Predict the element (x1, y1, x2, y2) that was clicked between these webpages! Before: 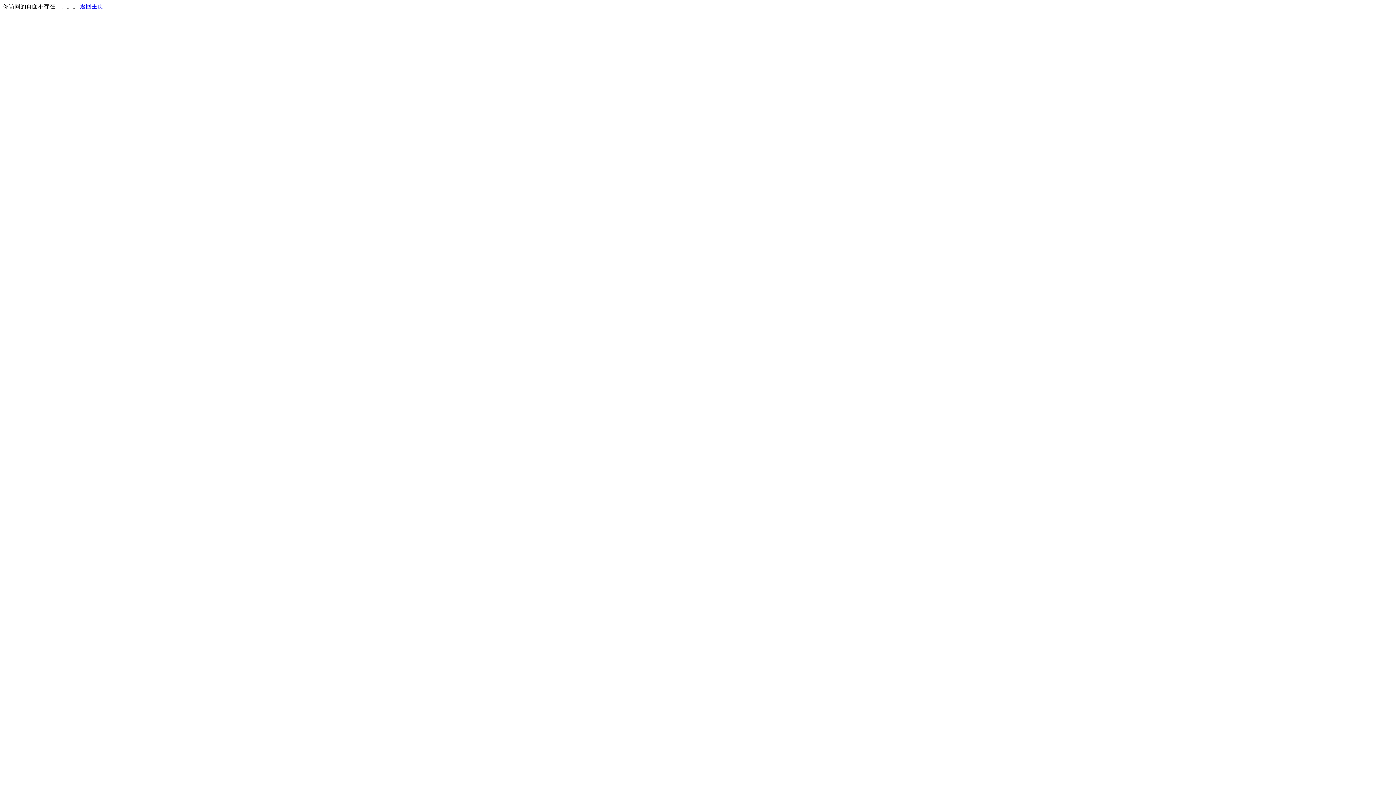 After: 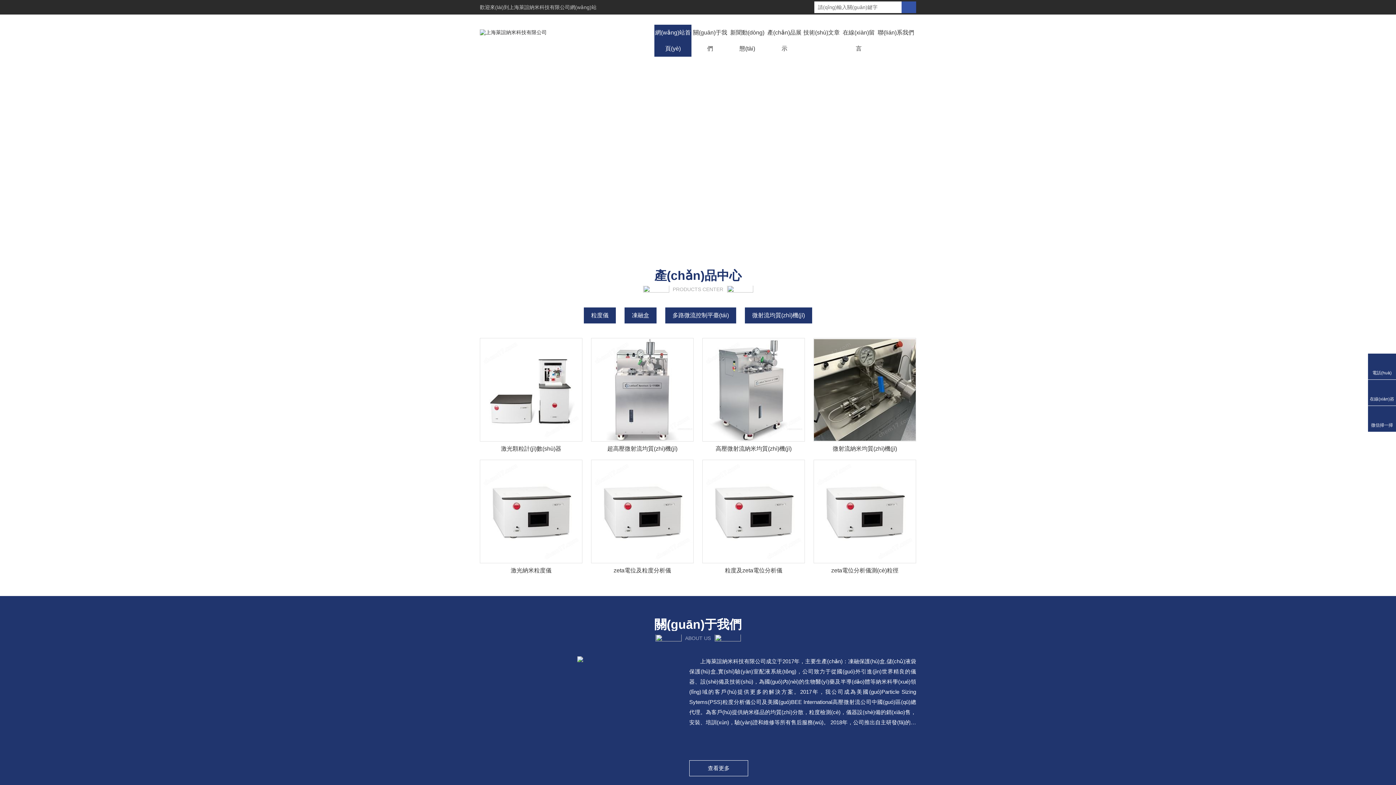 Action: label: 返回主页 bbox: (80, 3, 103, 9)